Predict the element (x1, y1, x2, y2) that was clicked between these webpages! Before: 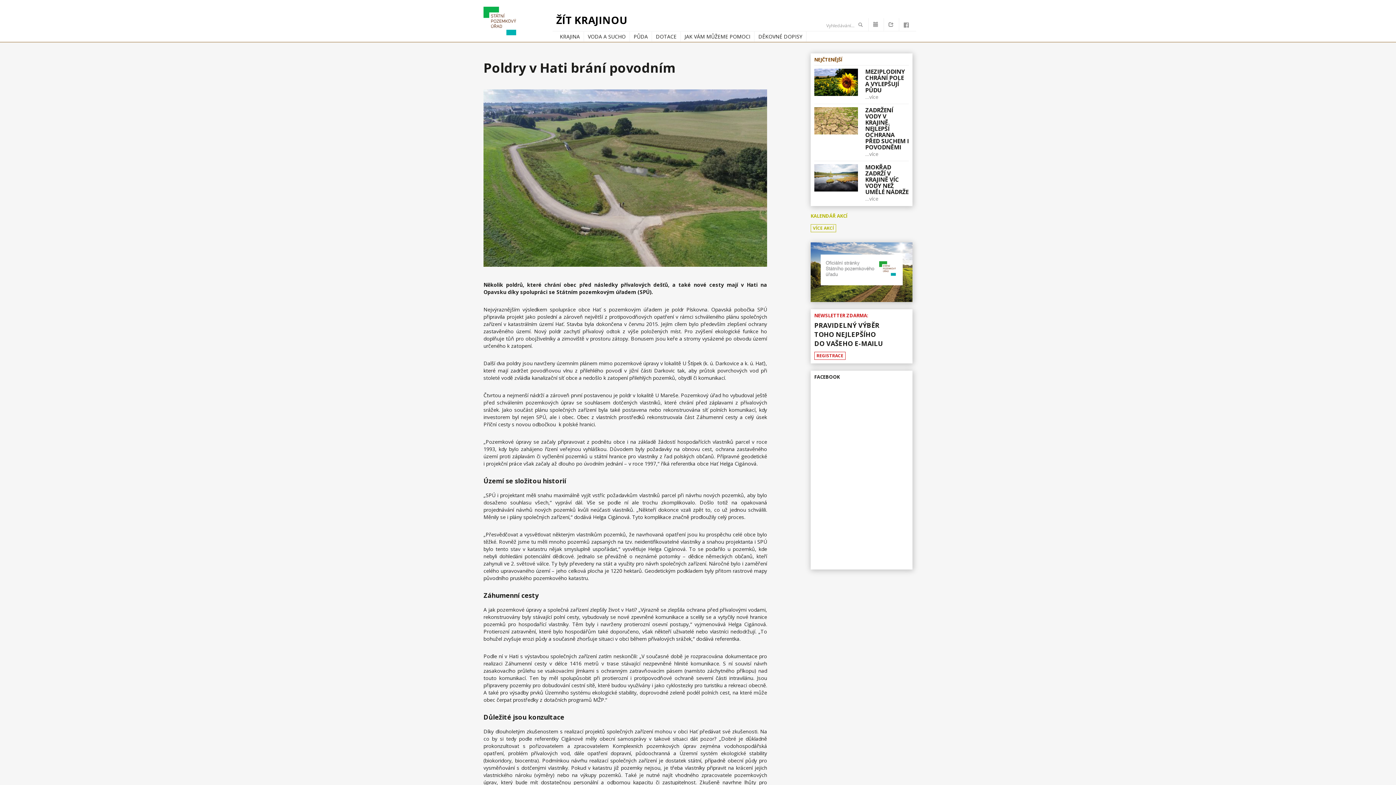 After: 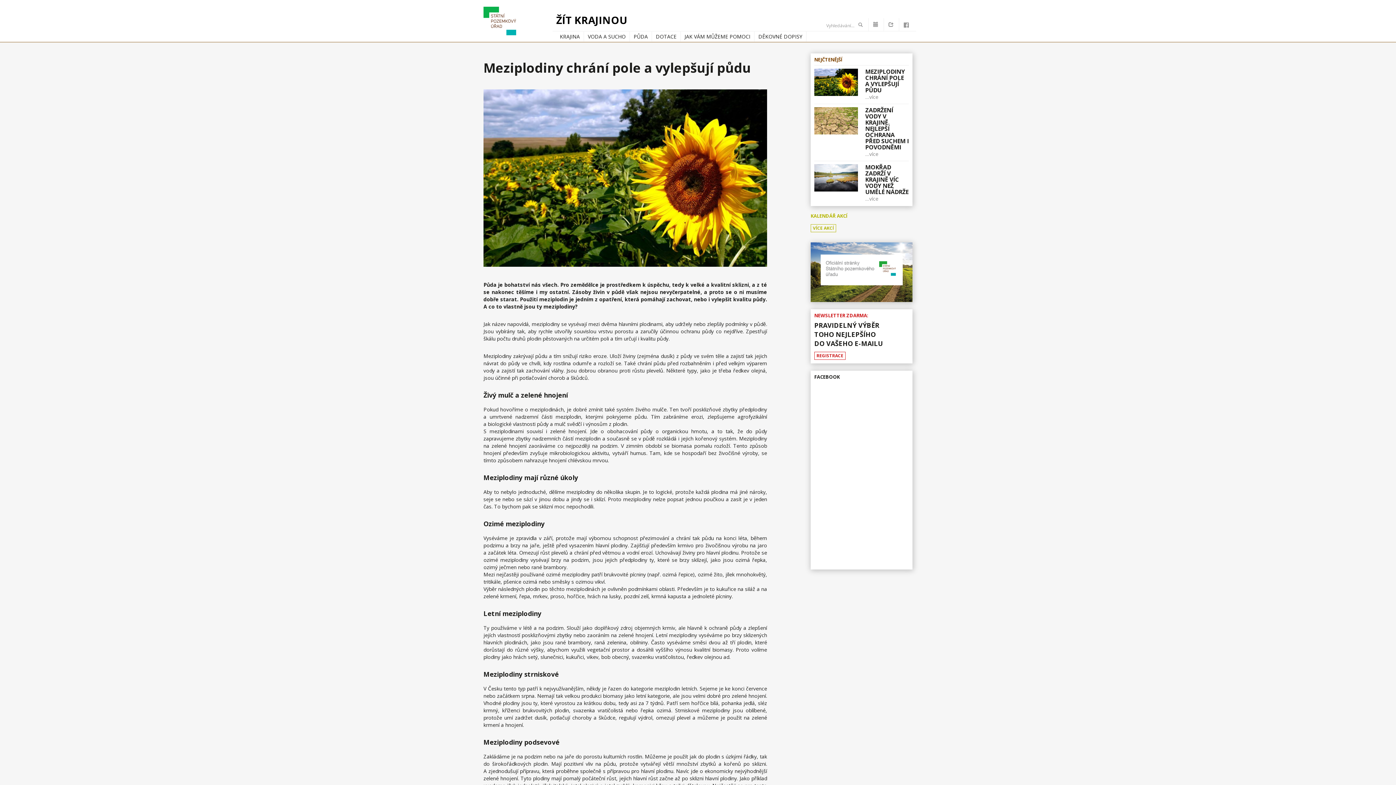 Action: bbox: (814, 68, 858, 96)